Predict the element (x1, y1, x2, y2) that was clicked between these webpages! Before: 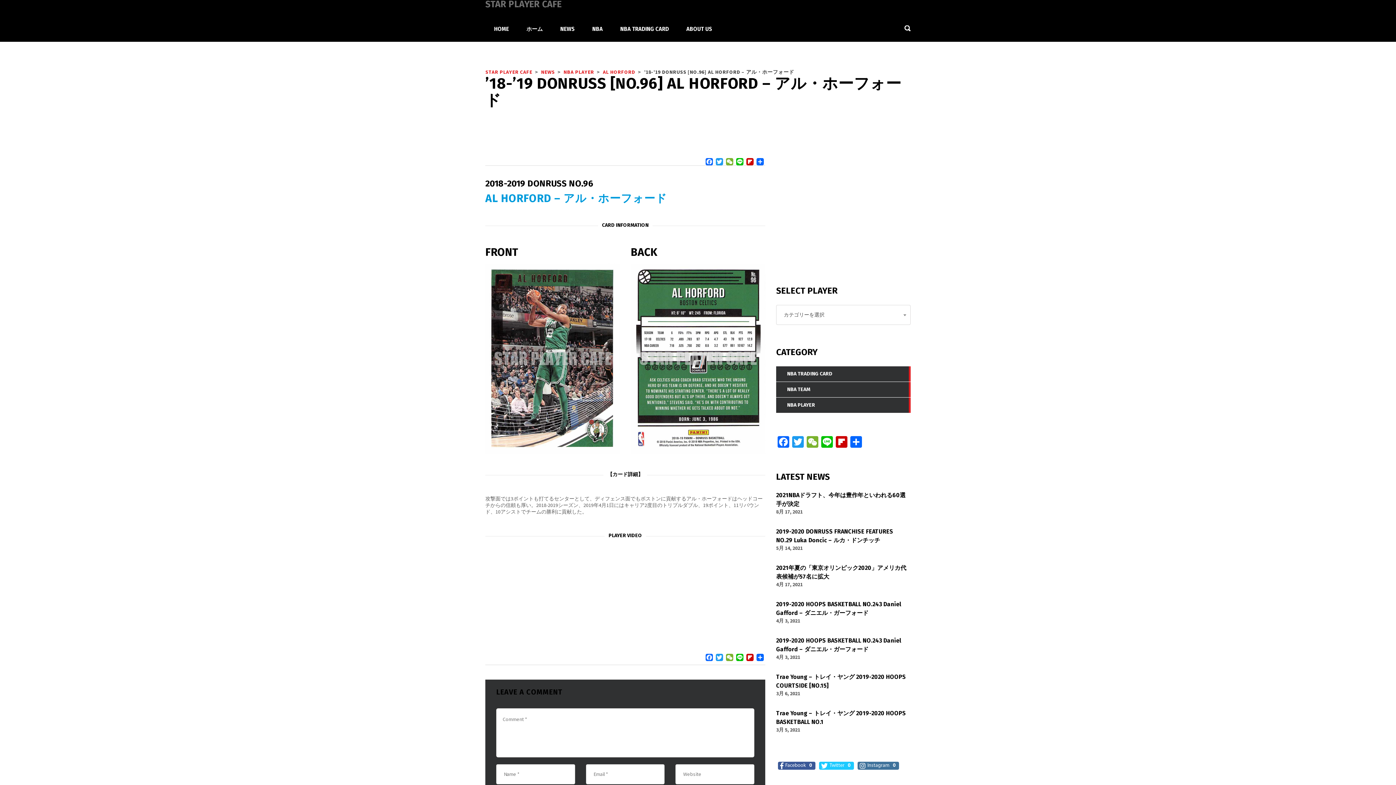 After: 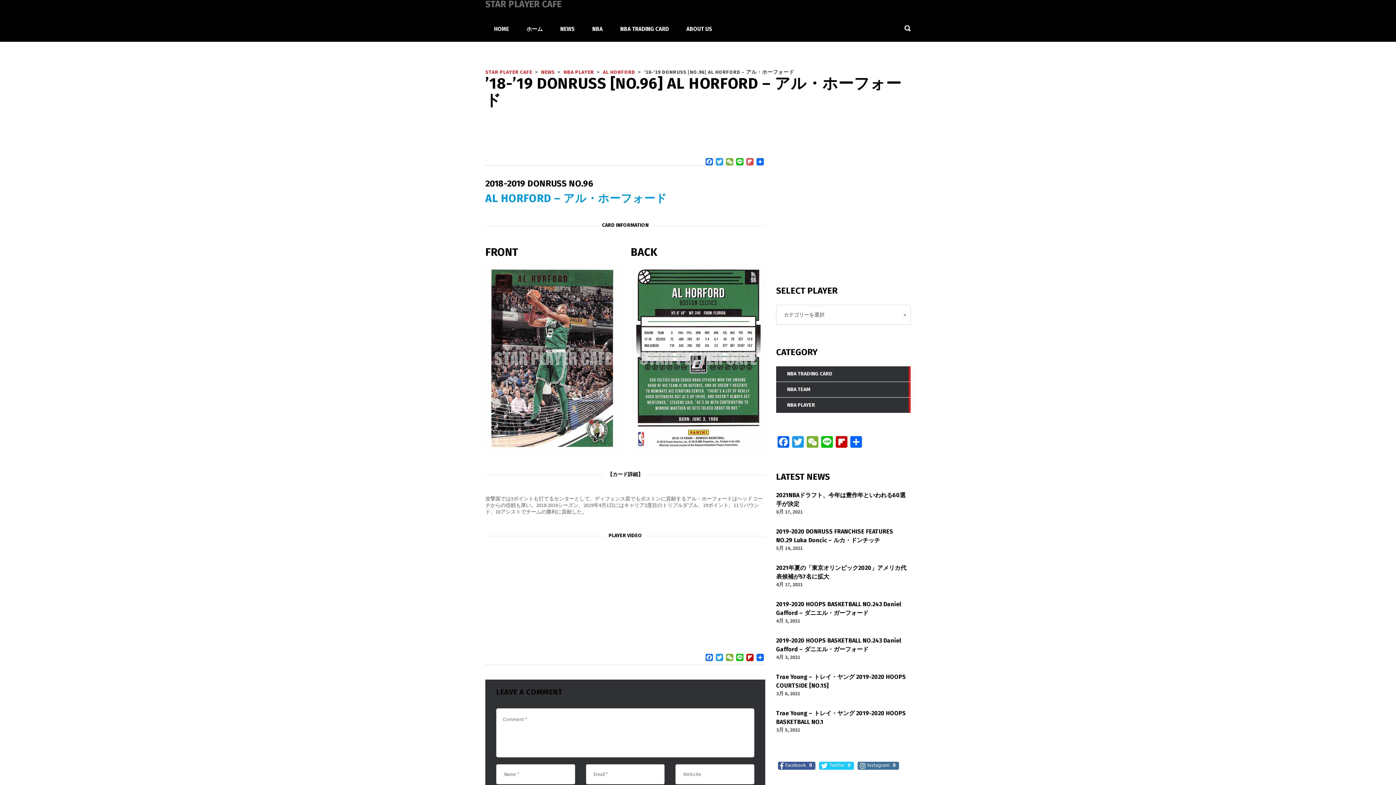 Action: label: FLIPBOARD bbox: (745, 158, 755, 165)